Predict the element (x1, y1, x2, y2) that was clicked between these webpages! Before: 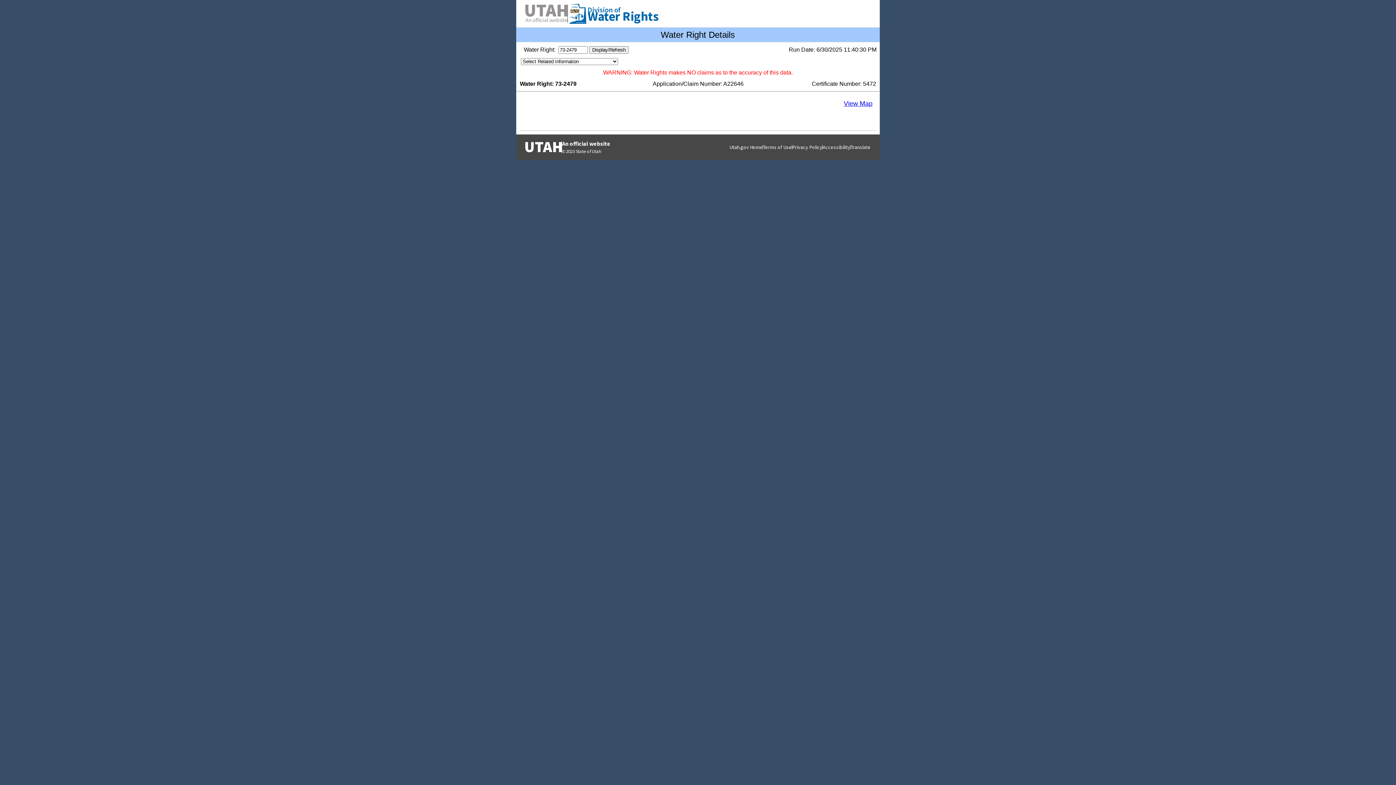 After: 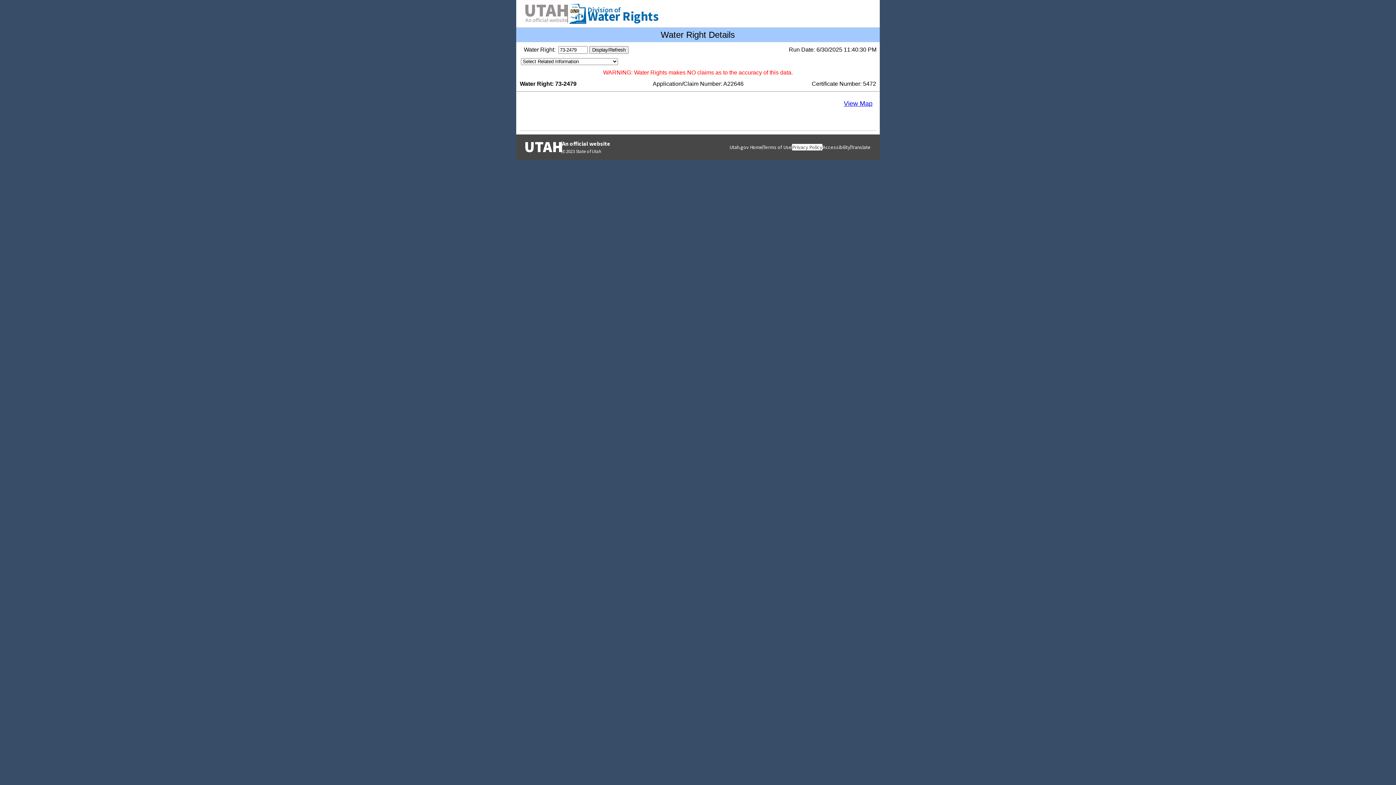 Action: bbox: (792, 144, 822, 150) label: Privacy Policy